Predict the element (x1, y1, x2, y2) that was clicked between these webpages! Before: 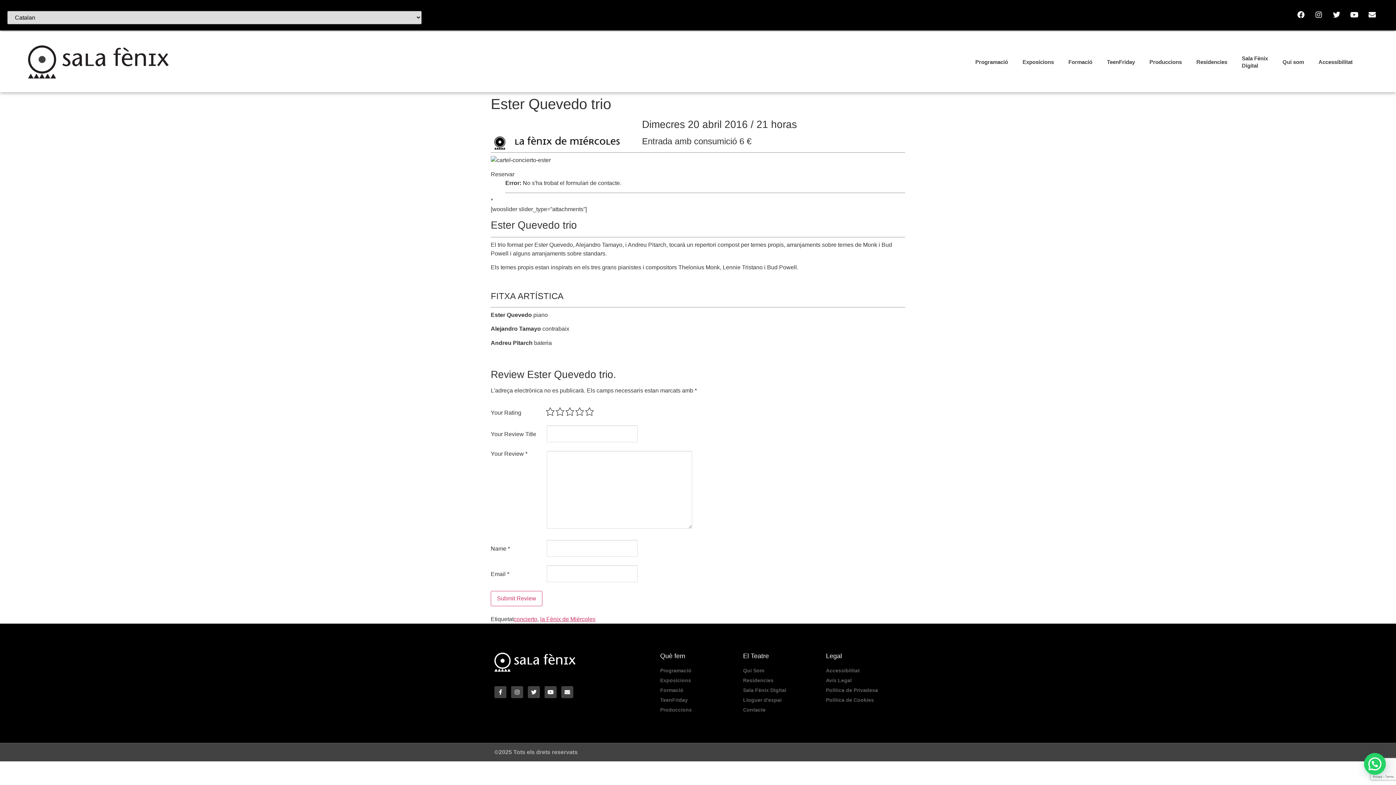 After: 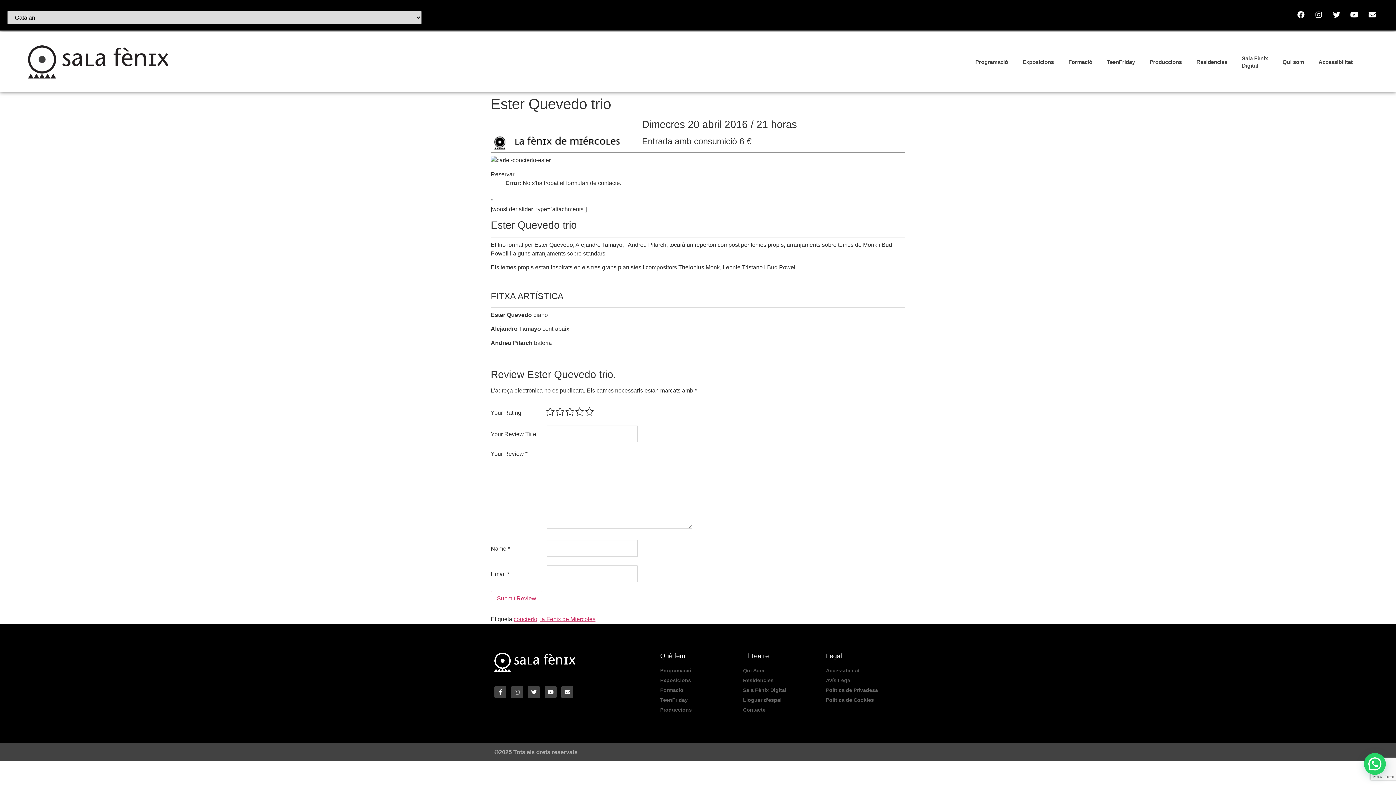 Action: bbox: (826, 686, 901, 694) label: Política de Privadesa